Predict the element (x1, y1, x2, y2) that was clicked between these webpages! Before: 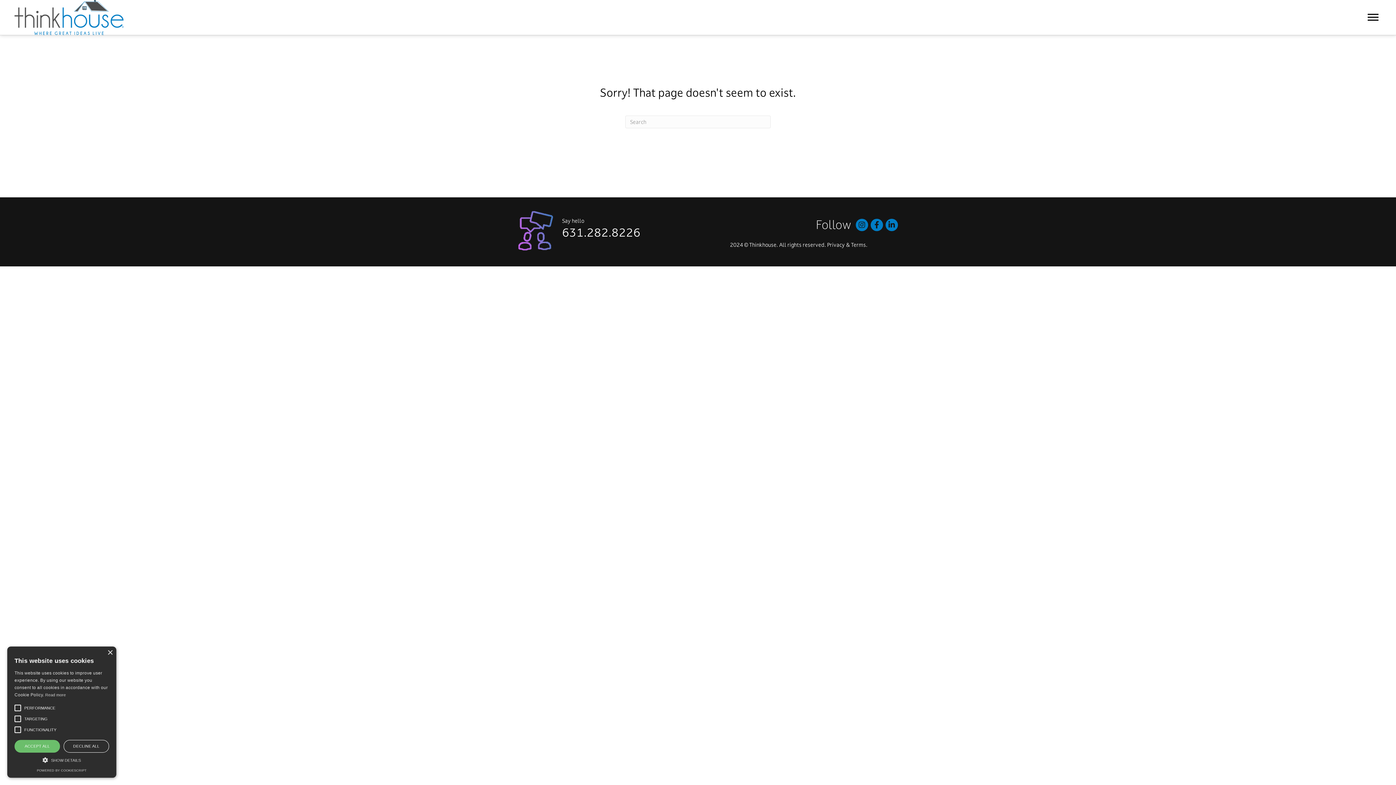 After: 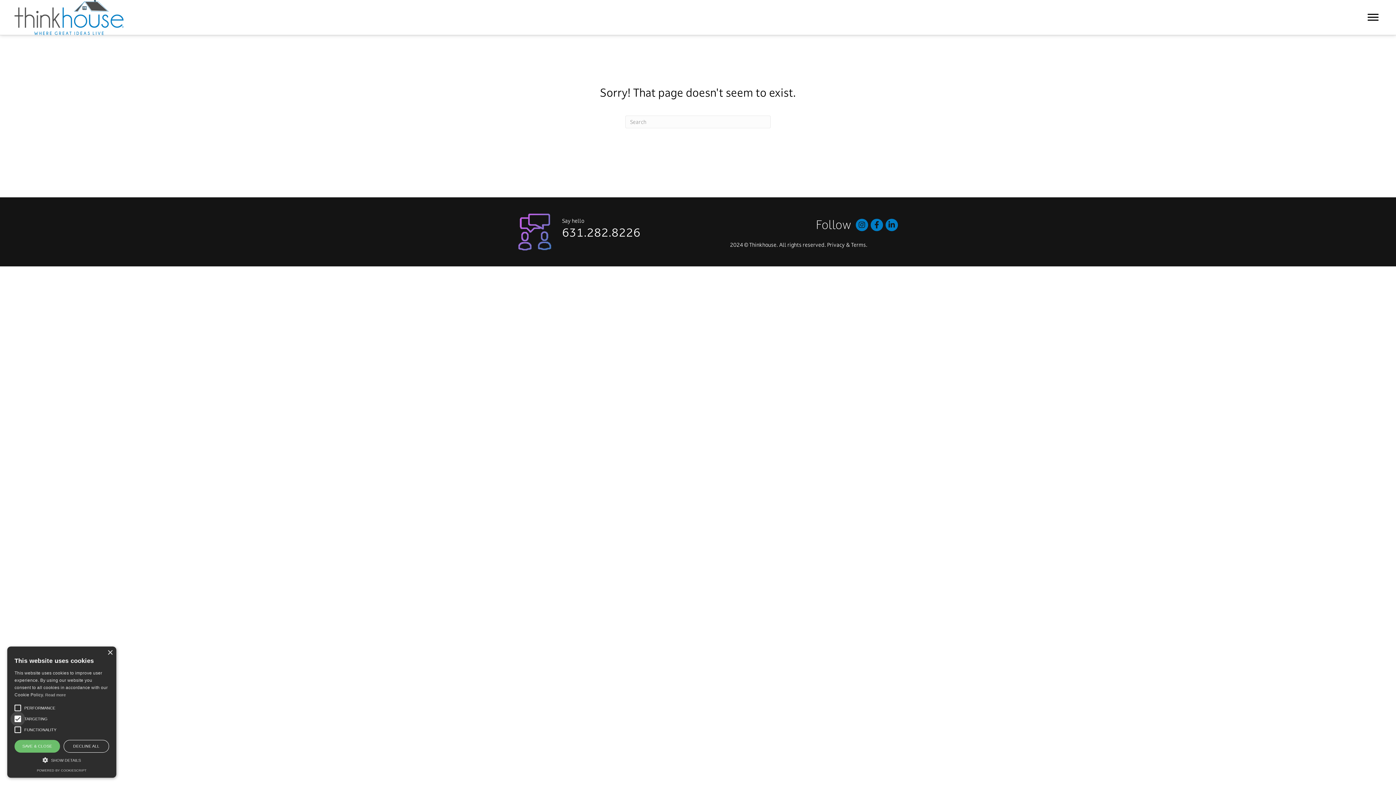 Action: label: TARGETING bbox: (24, 712, 47, 726)